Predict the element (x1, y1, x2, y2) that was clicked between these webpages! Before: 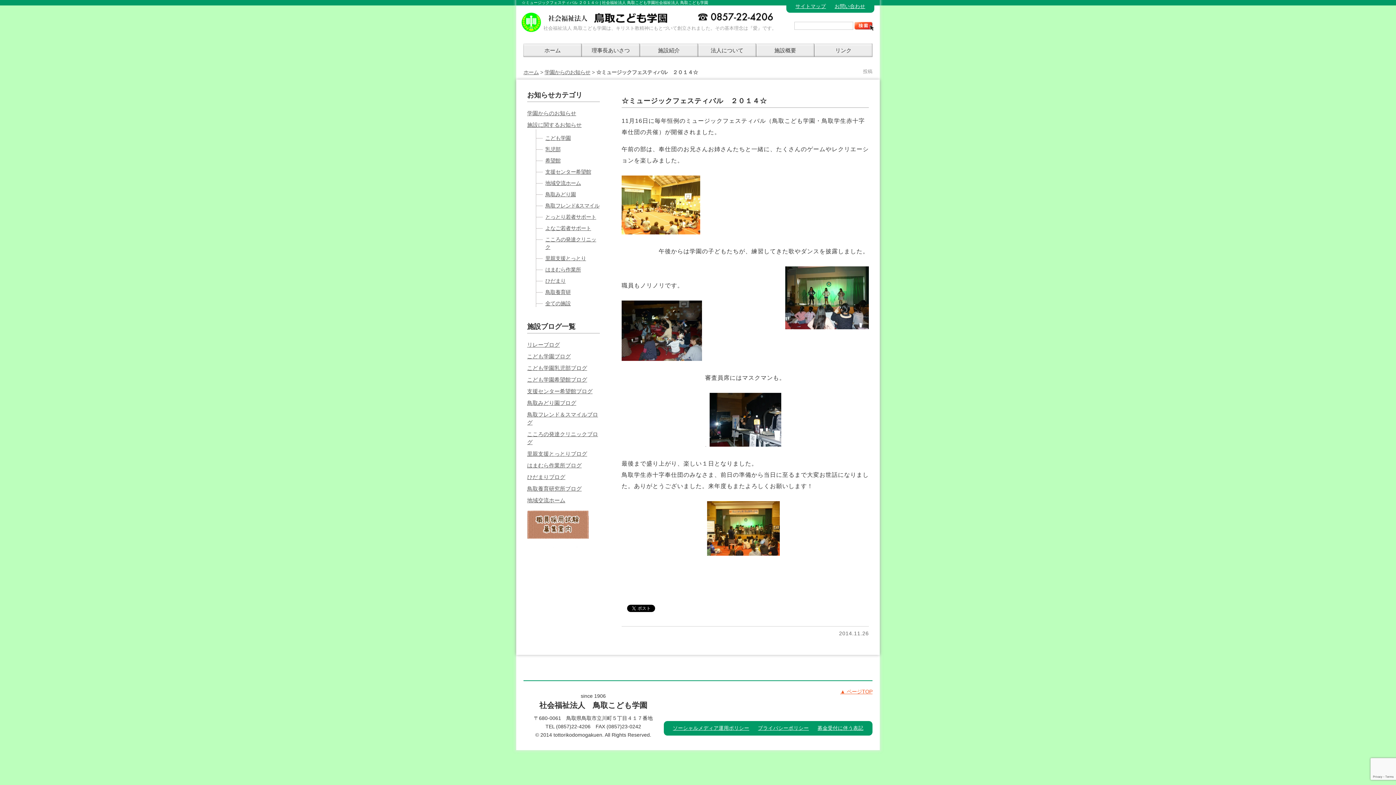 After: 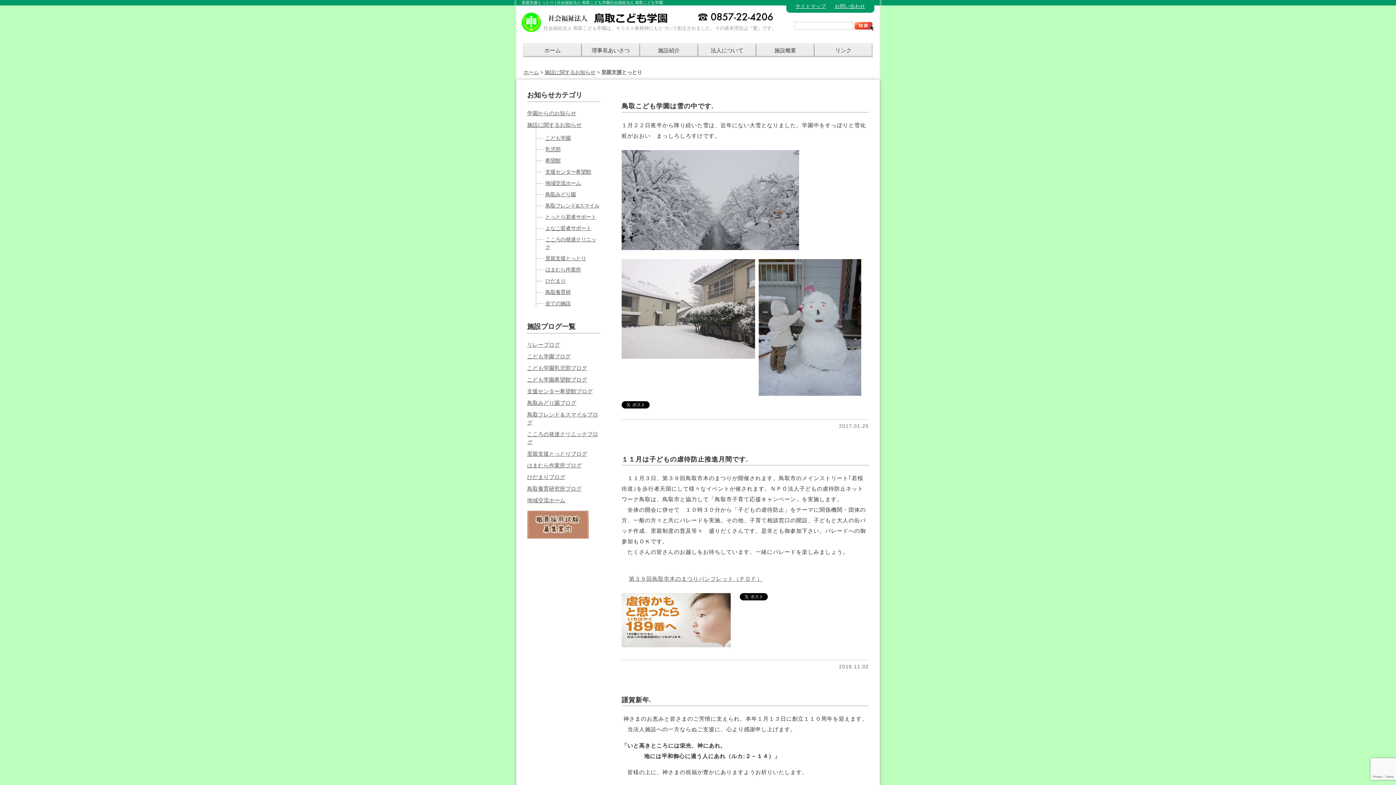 Action: label: 里親支援とっとり bbox: (545, 255, 586, 261)